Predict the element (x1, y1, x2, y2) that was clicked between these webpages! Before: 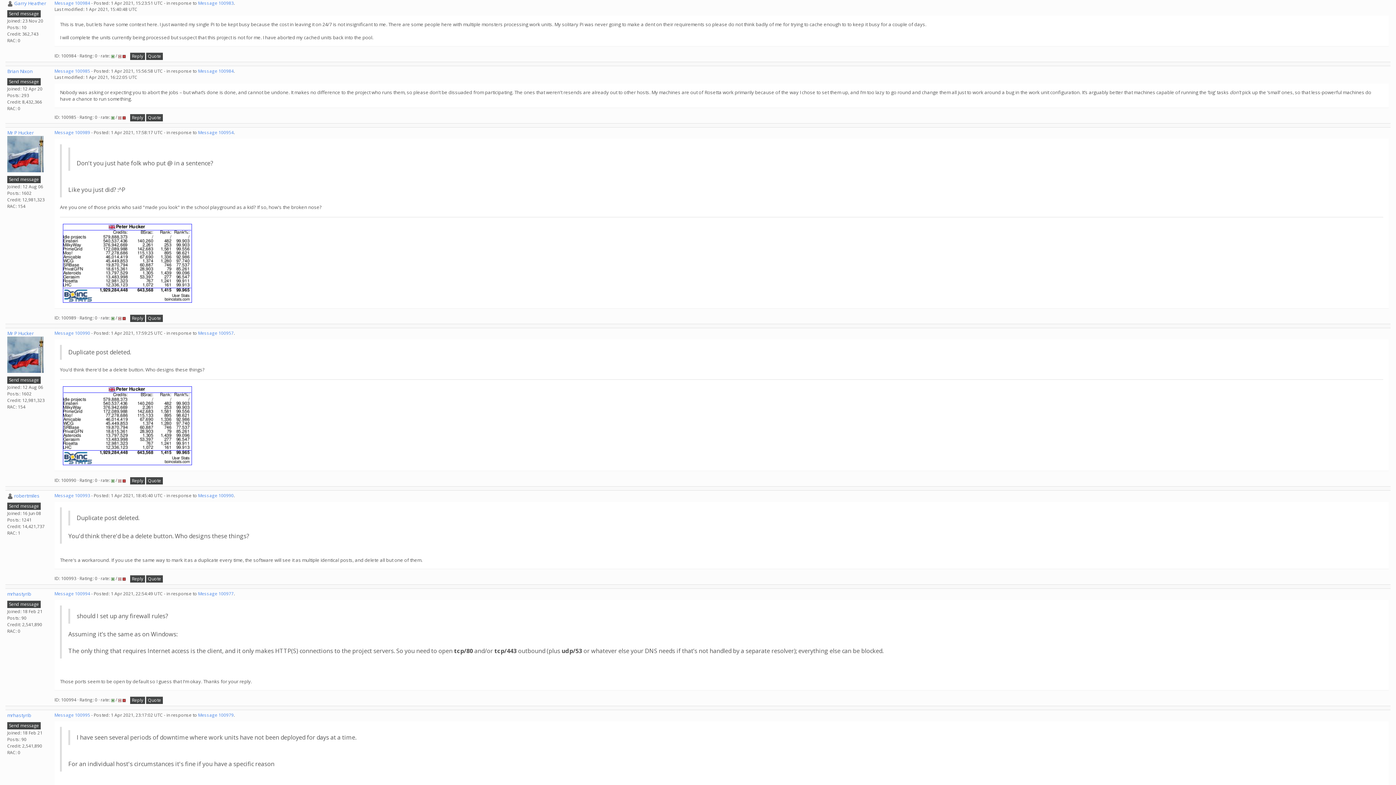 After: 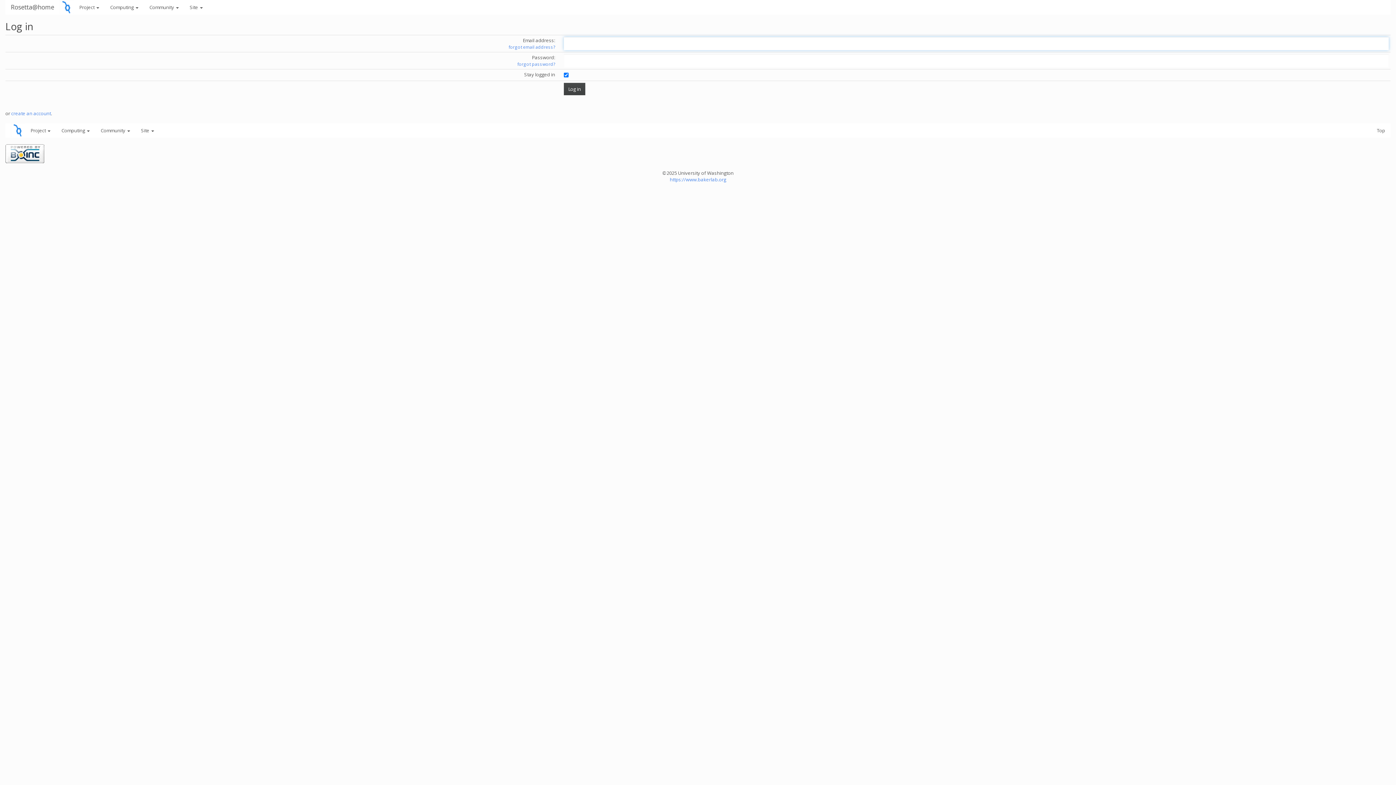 Action: bbox: (122, 52, 125, 58)